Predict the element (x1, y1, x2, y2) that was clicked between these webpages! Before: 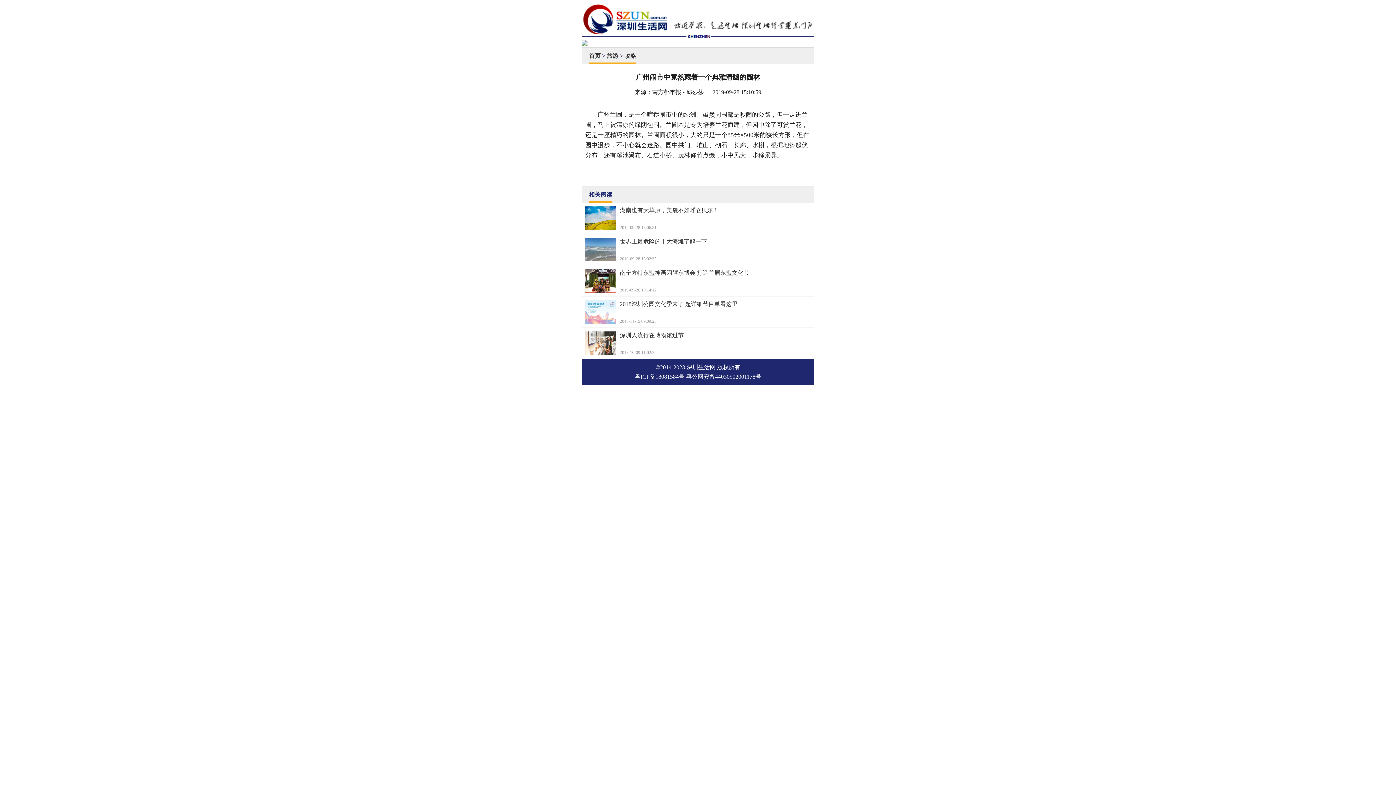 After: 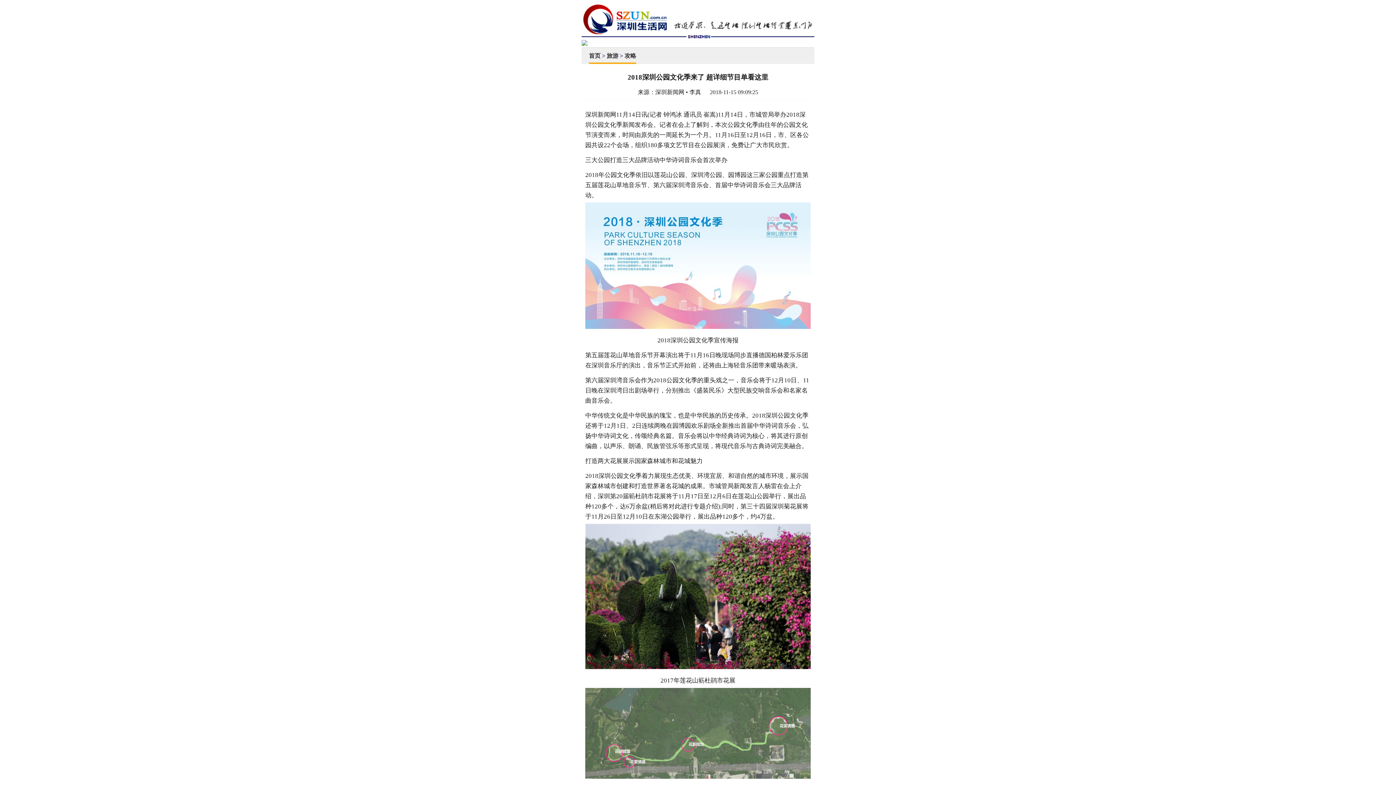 Action: bbox: (585, 318, 616, 325)